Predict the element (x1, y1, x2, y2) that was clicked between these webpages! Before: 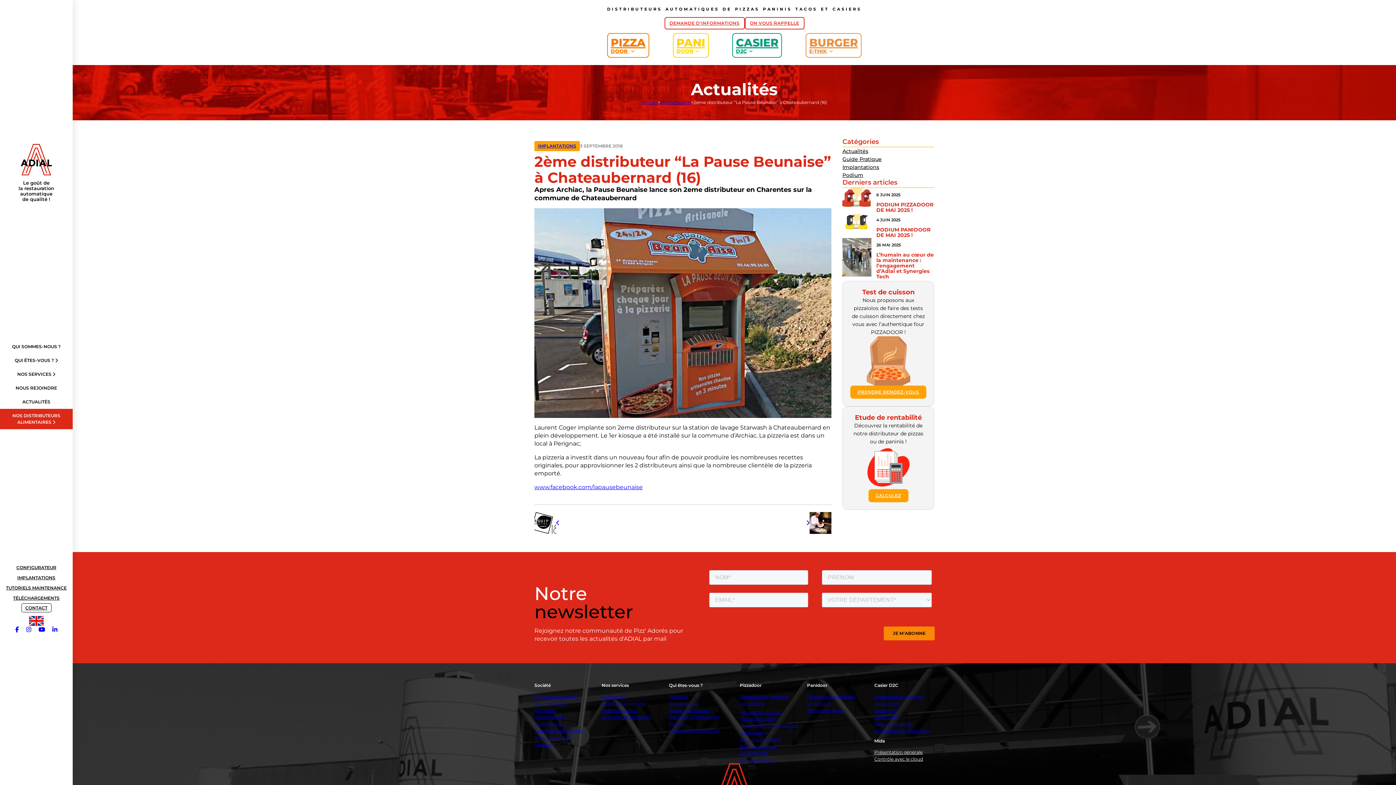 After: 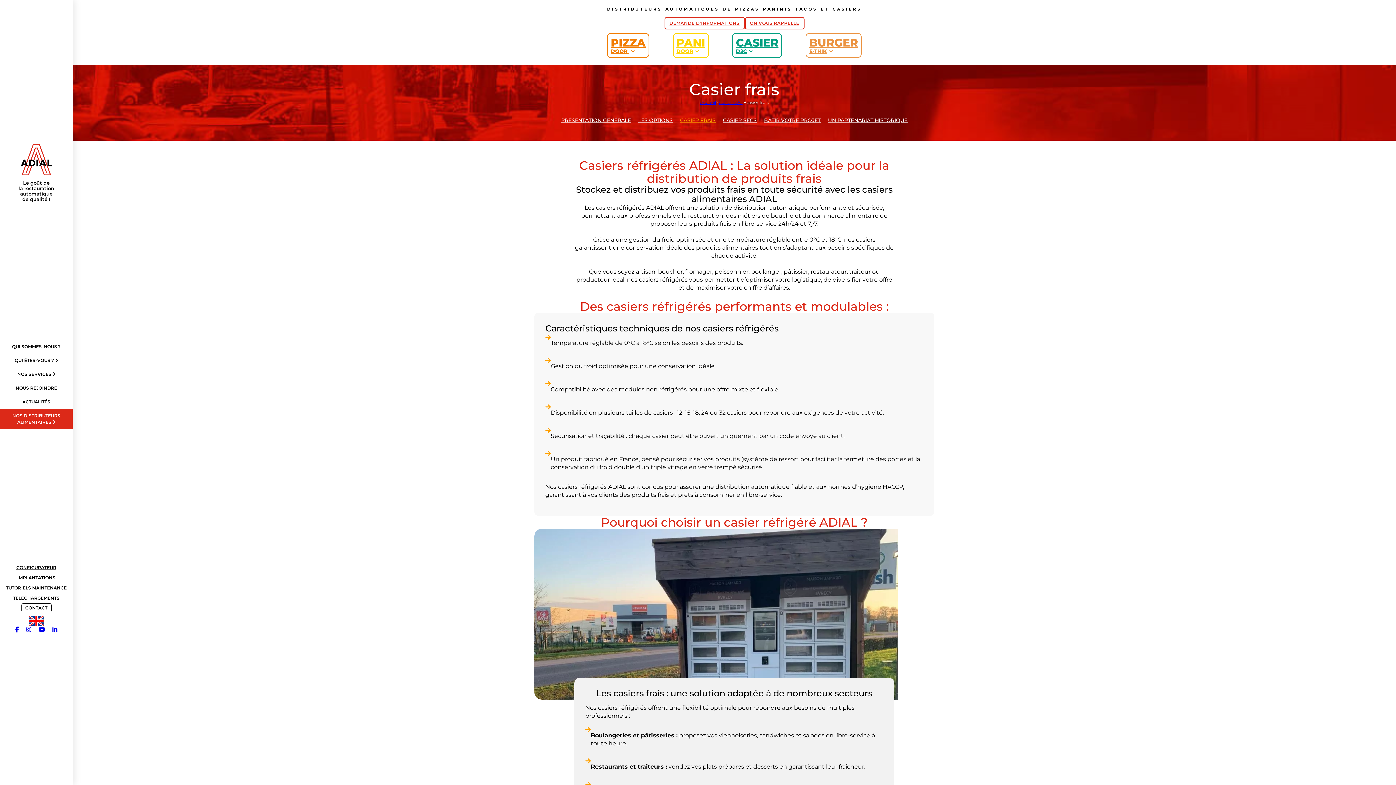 Action: bbox: (874, 707, 898, 714) label: Casier frais